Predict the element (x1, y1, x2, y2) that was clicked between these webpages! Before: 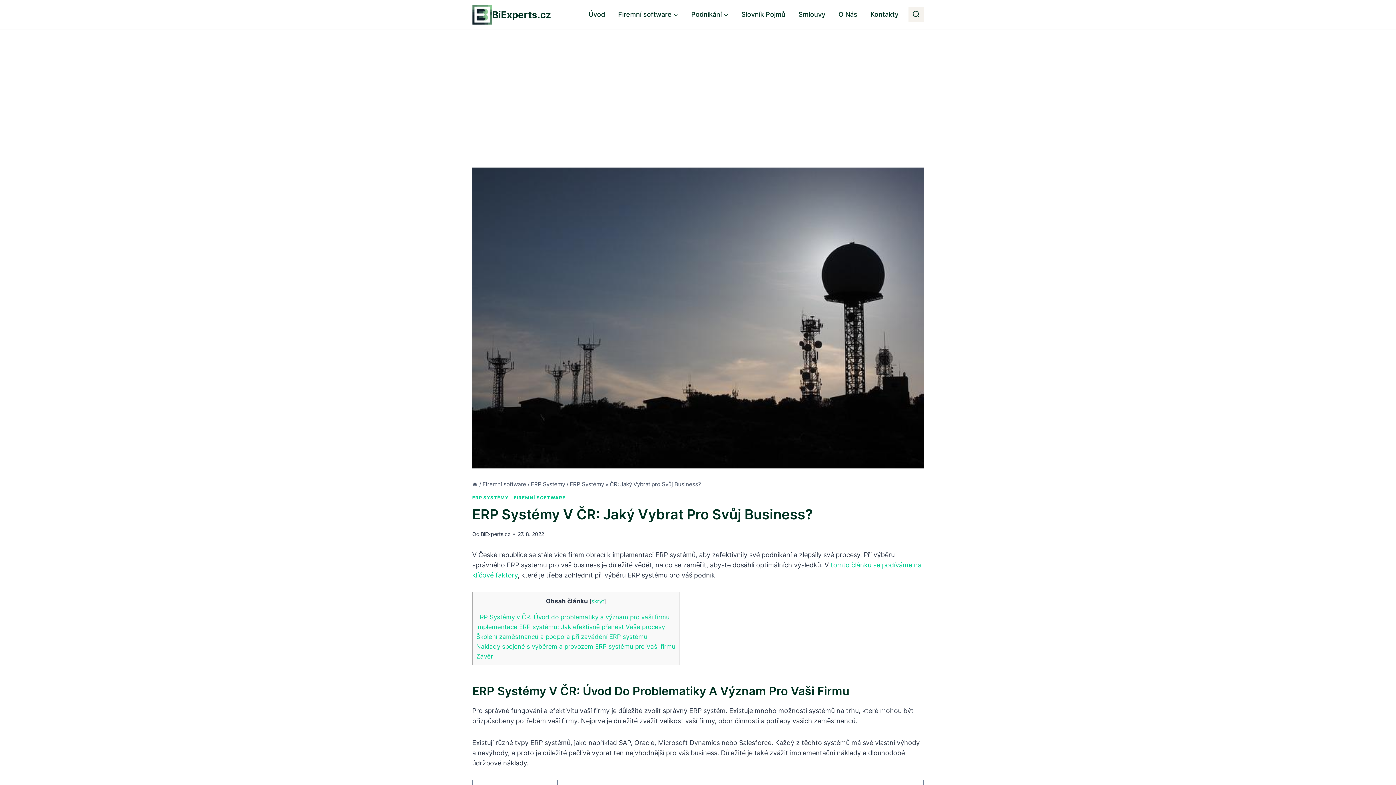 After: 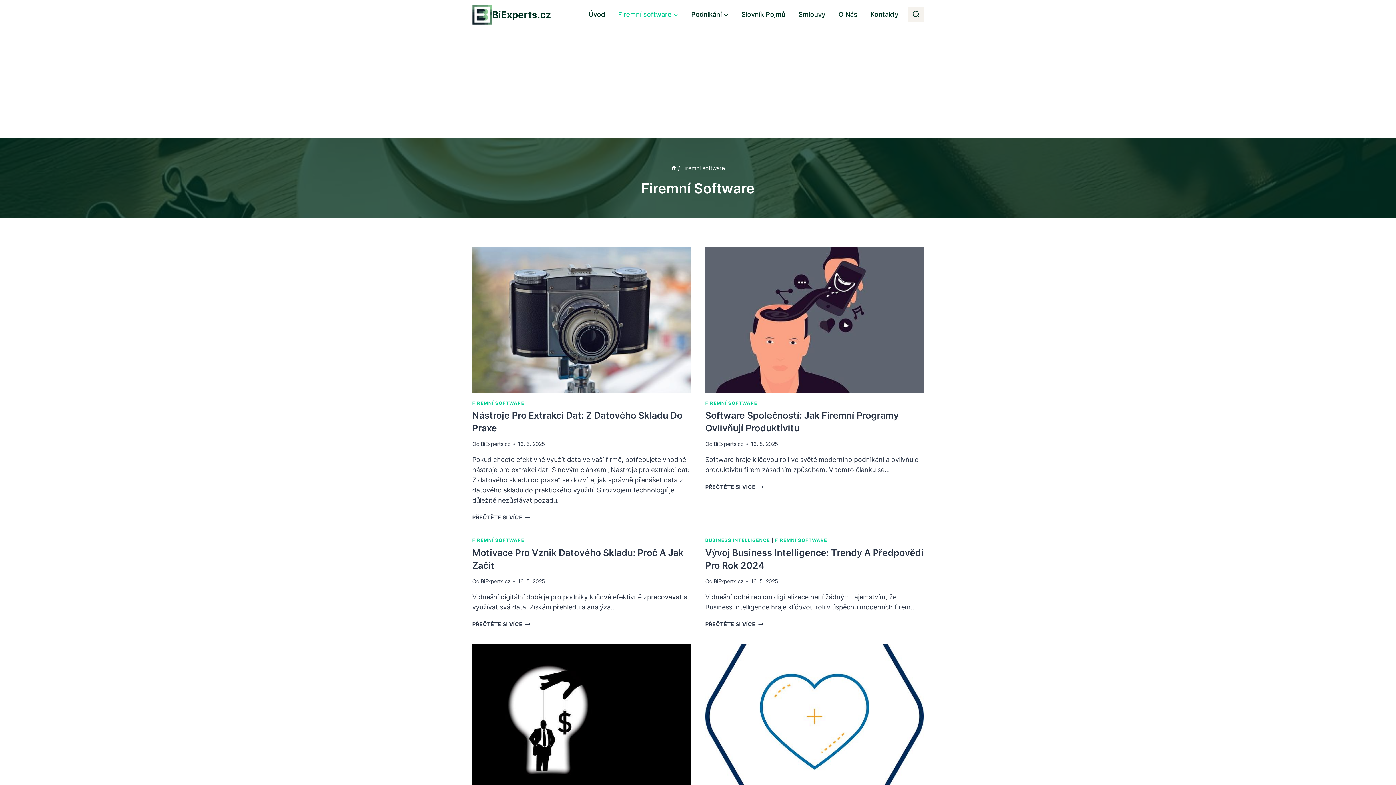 Action: bbox: (482, 481, 526, 488) label: Firemní software